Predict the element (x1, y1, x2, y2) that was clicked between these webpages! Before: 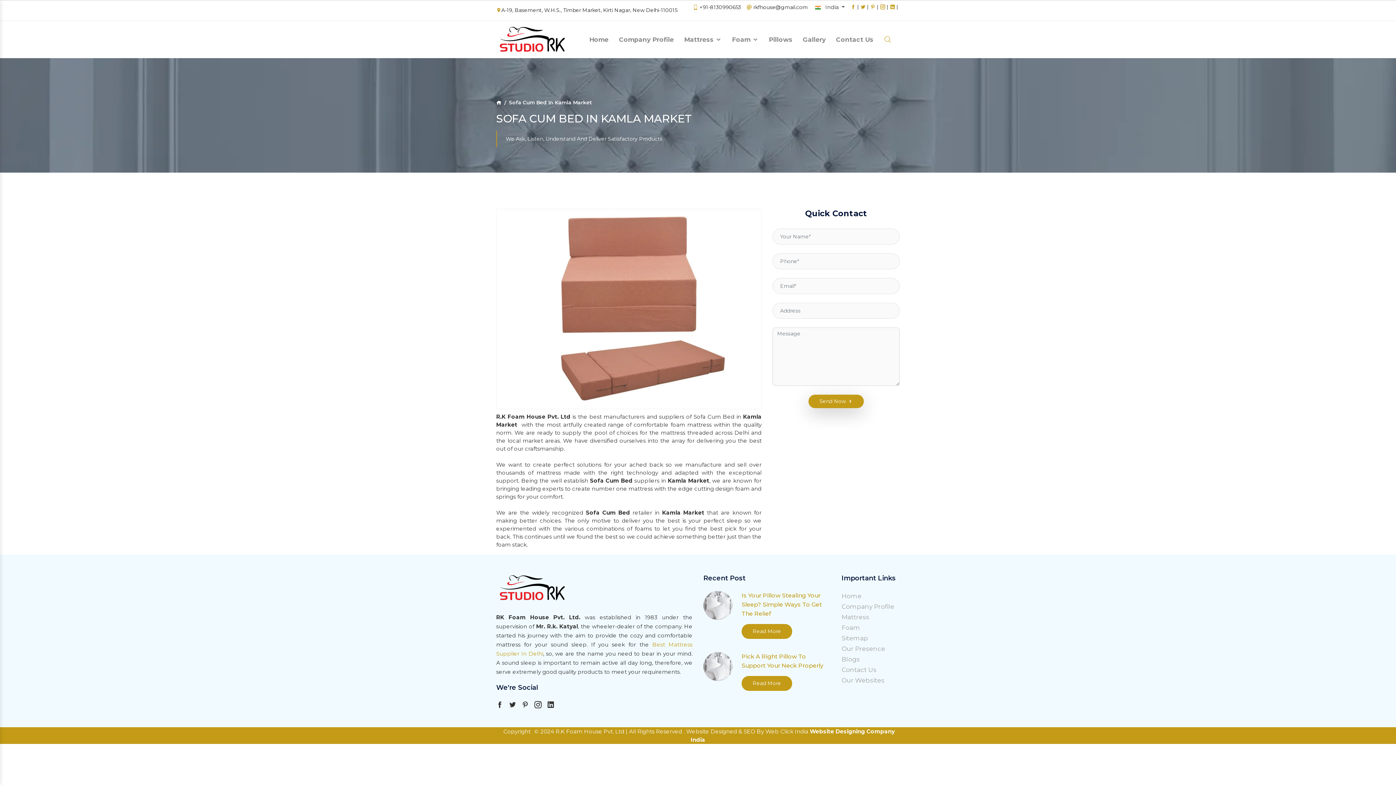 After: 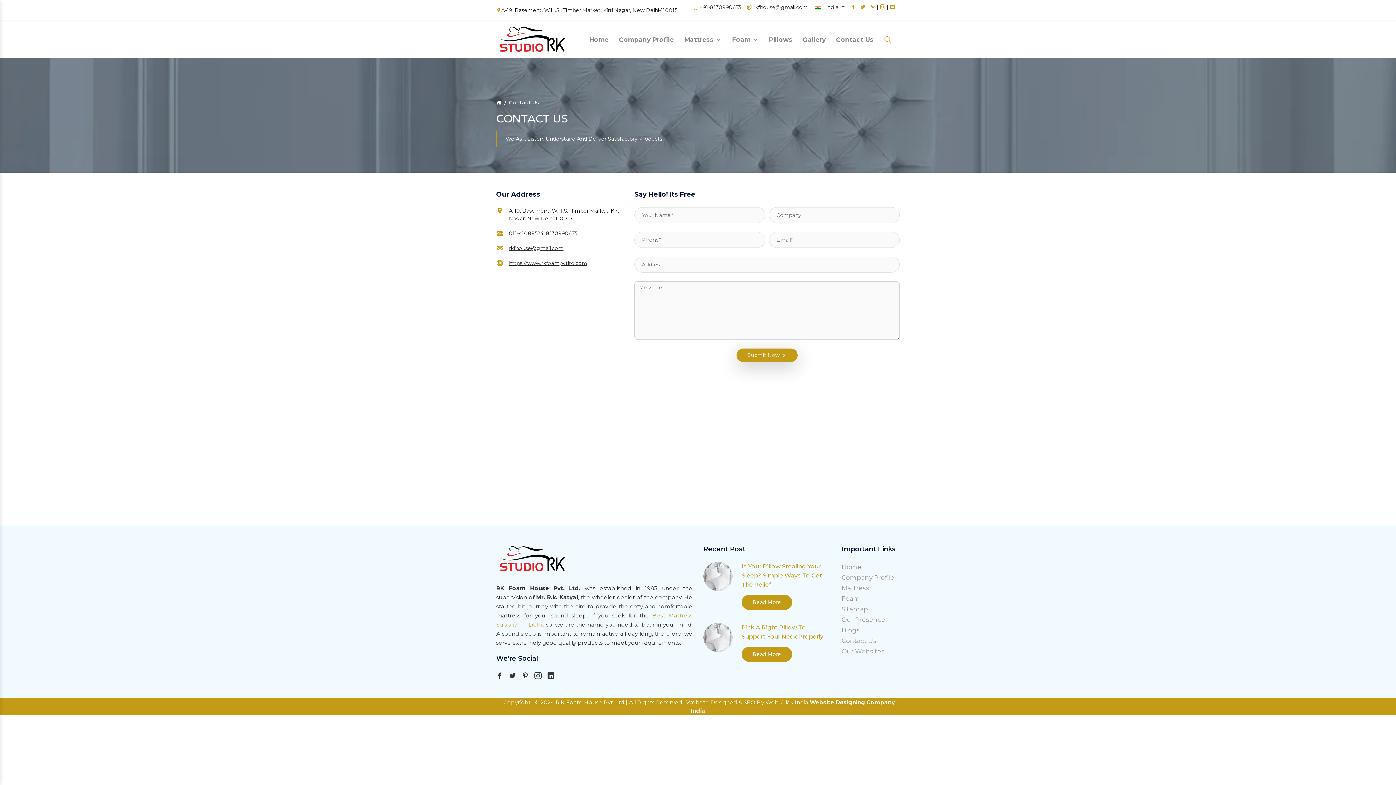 Action: label: Contact Us bbox: (841, 666, 876, 673)